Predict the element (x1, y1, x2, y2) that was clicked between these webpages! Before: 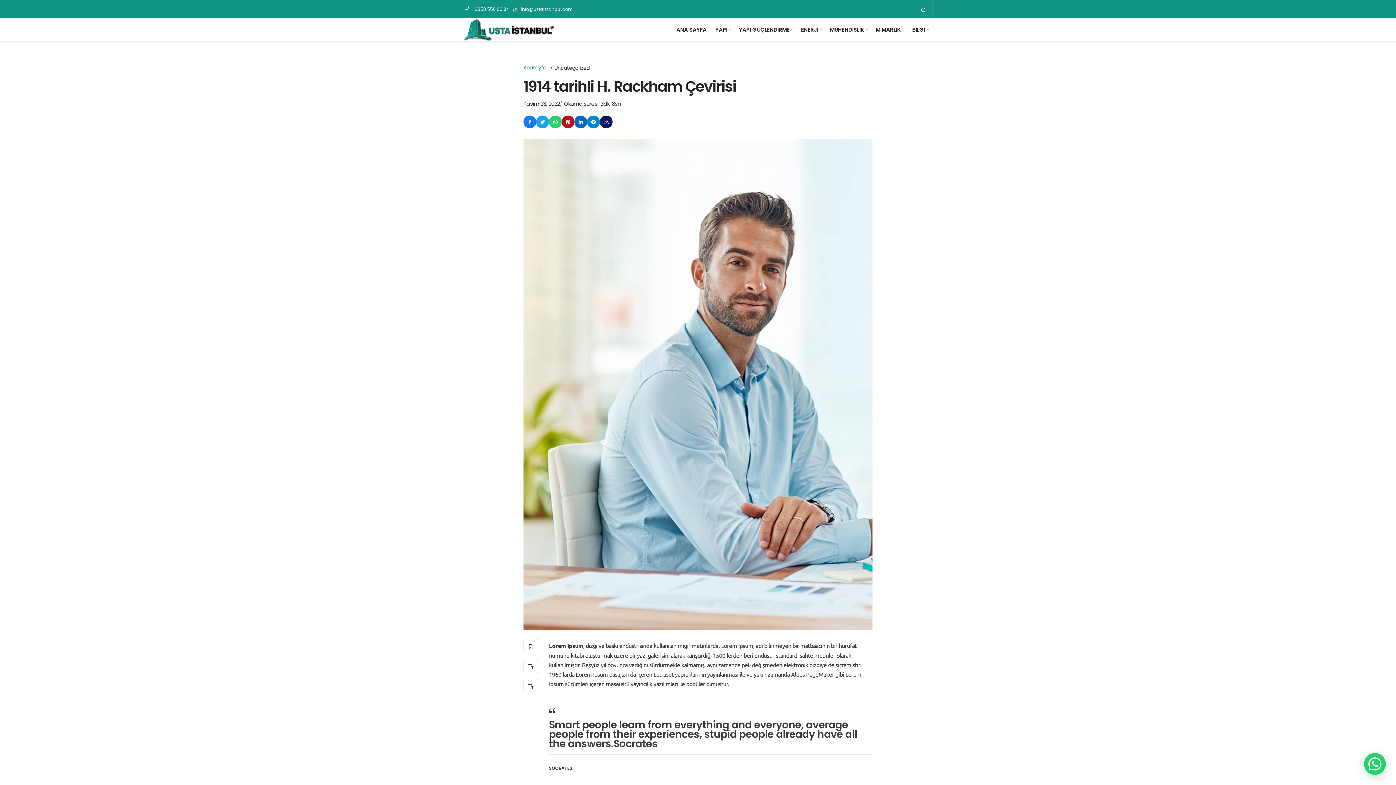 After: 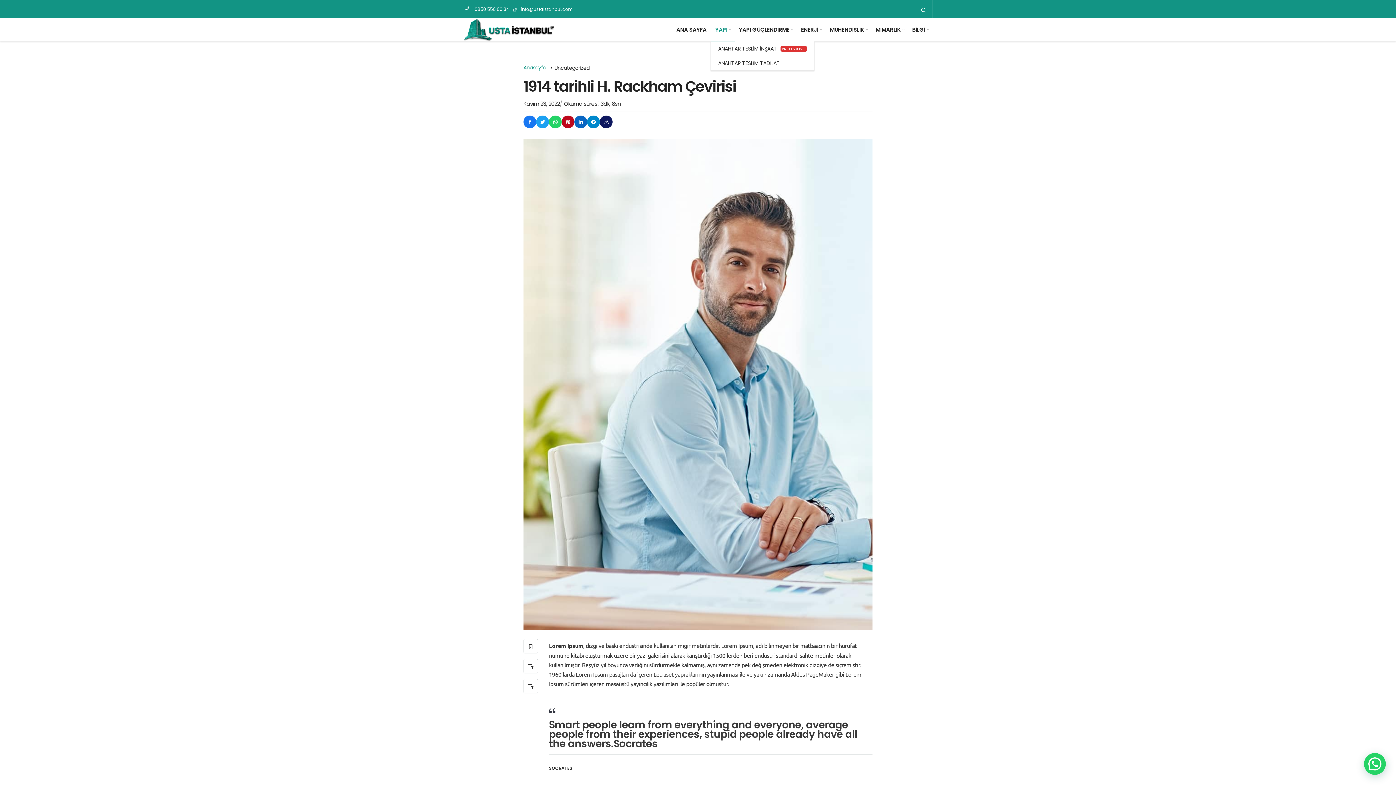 Action: label: YAPI bbox: (711, 18, 734, 41)